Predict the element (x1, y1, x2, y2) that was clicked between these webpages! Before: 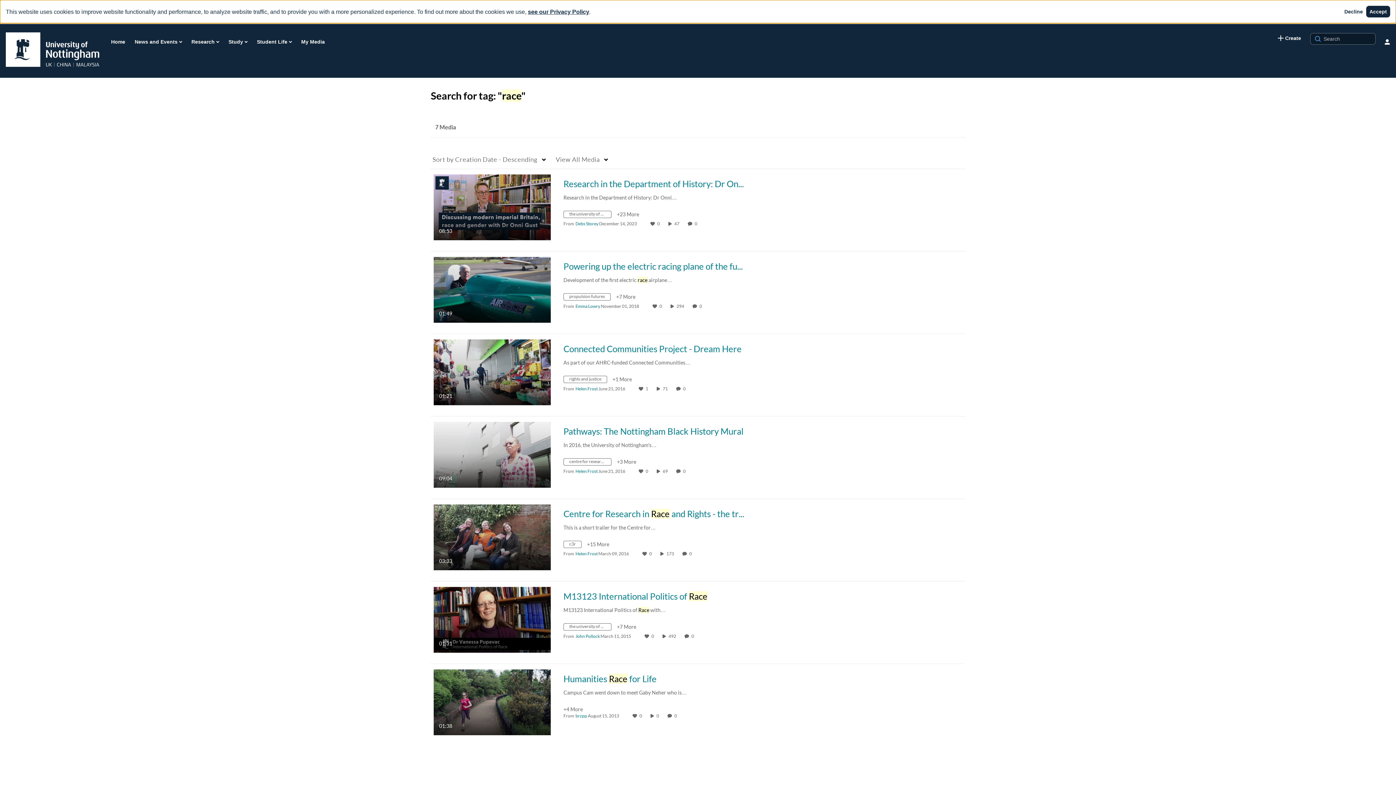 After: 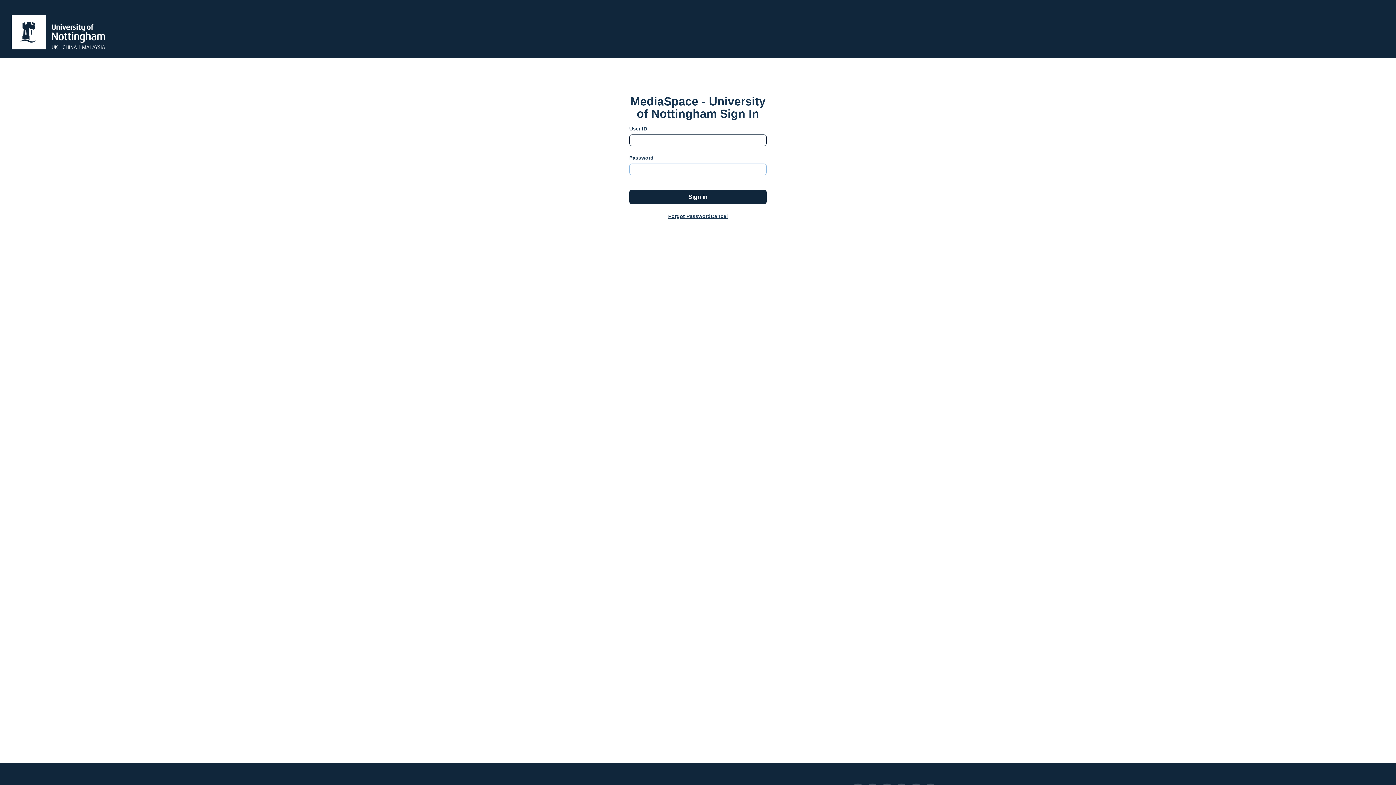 Action: bbox: (674, 713, 678, 718) label: 0 comment(s). Click to see them